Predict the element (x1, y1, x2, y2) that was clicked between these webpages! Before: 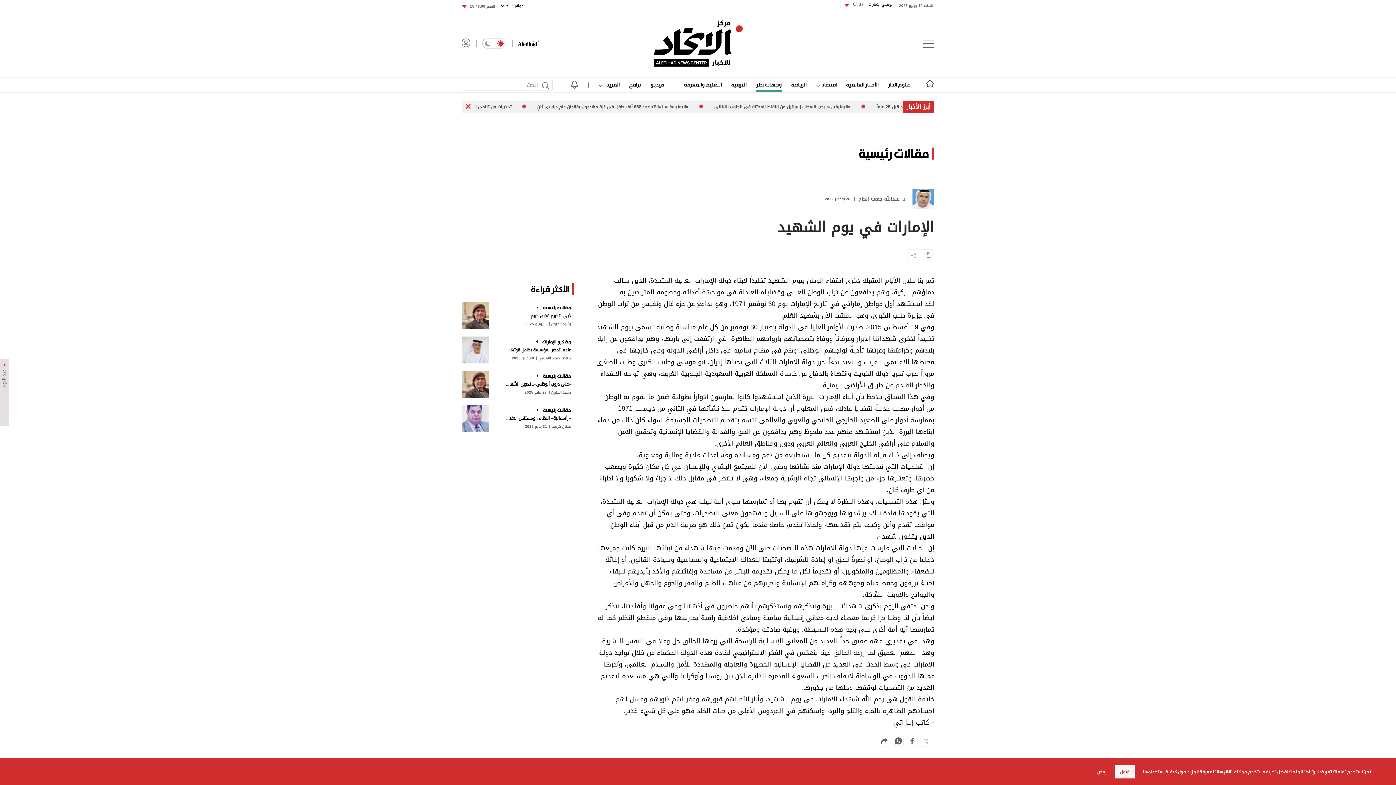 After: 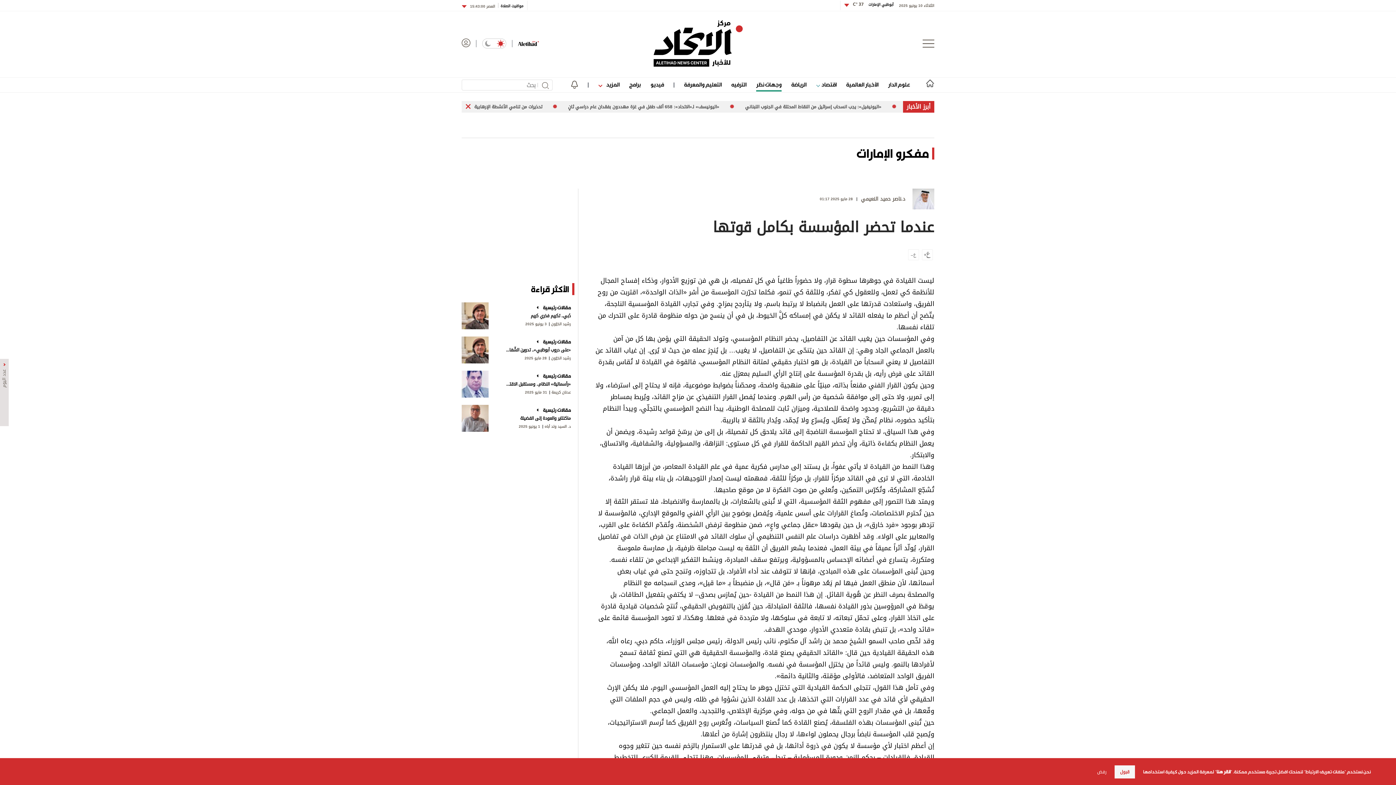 Action: label: عندما تحضر المؤسسة بكامل قوتها bbox: (503, 347, 570, 353)